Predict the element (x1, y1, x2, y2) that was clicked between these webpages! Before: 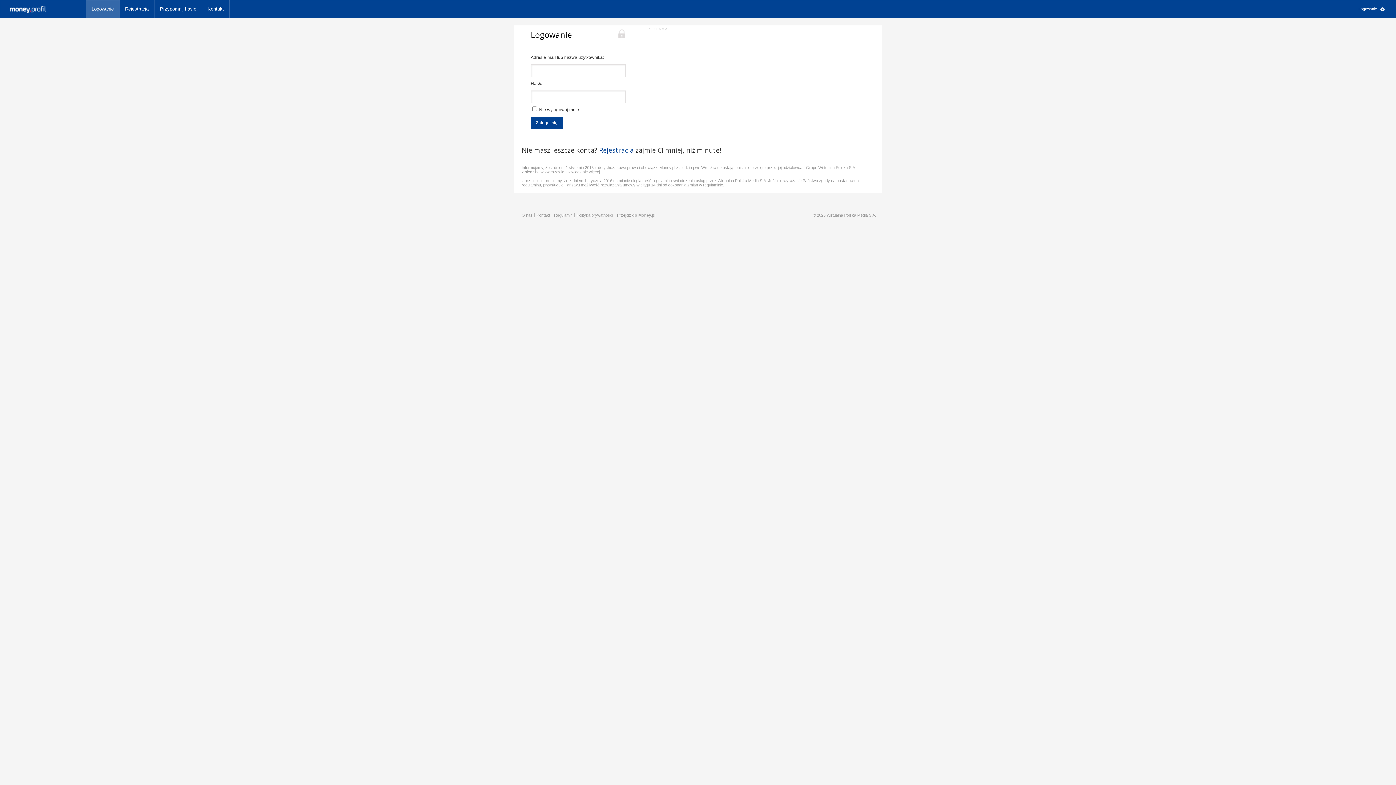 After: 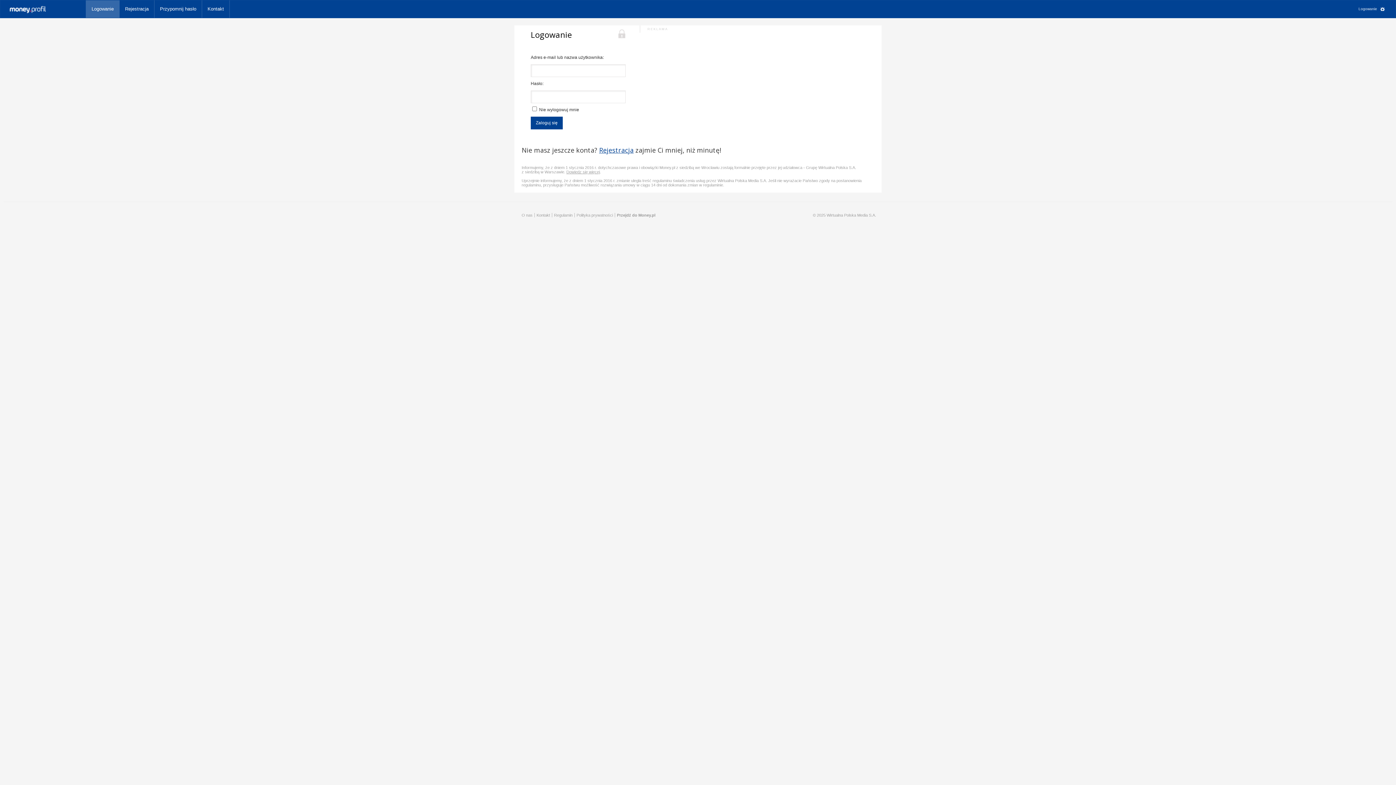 Action: bbox: (566, 169, 600, 174) label: Dowiedz się więcej